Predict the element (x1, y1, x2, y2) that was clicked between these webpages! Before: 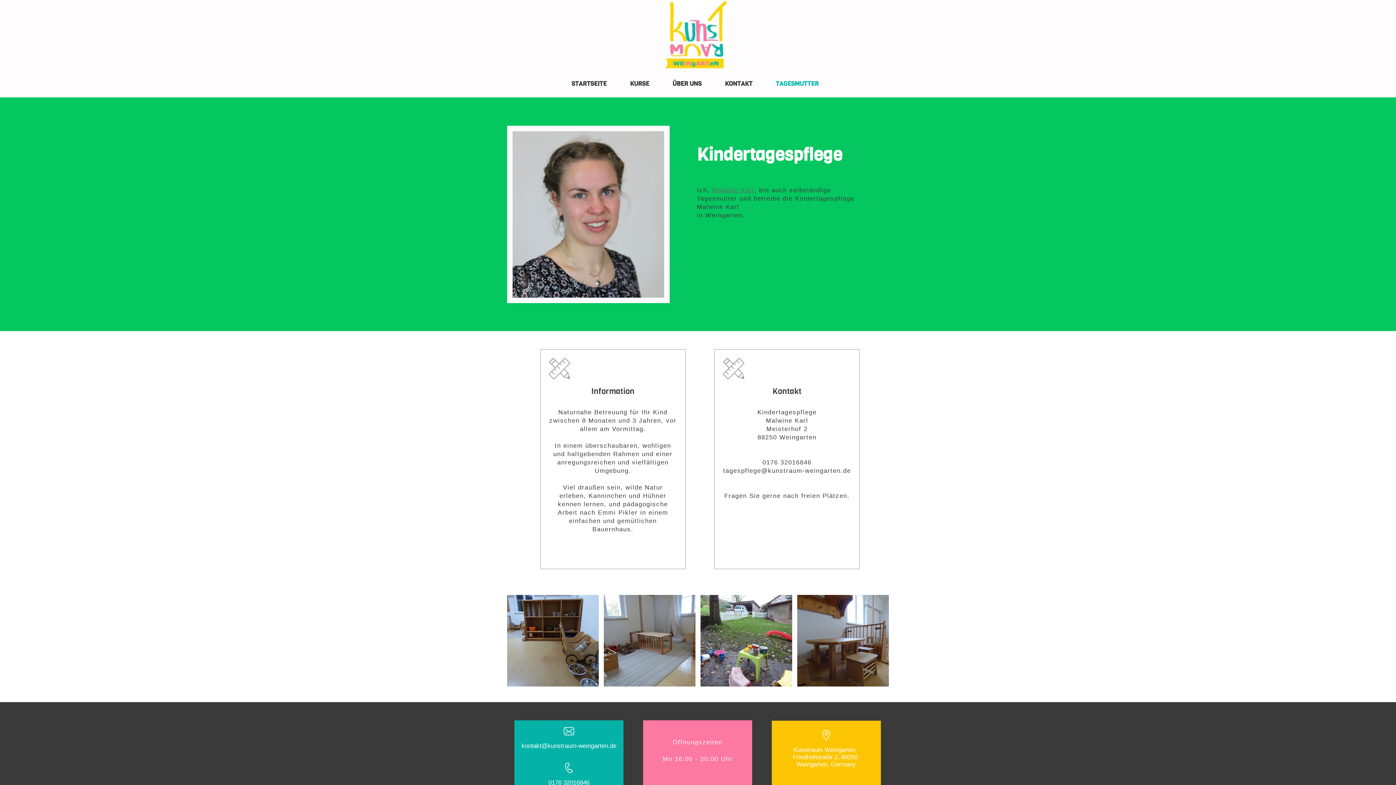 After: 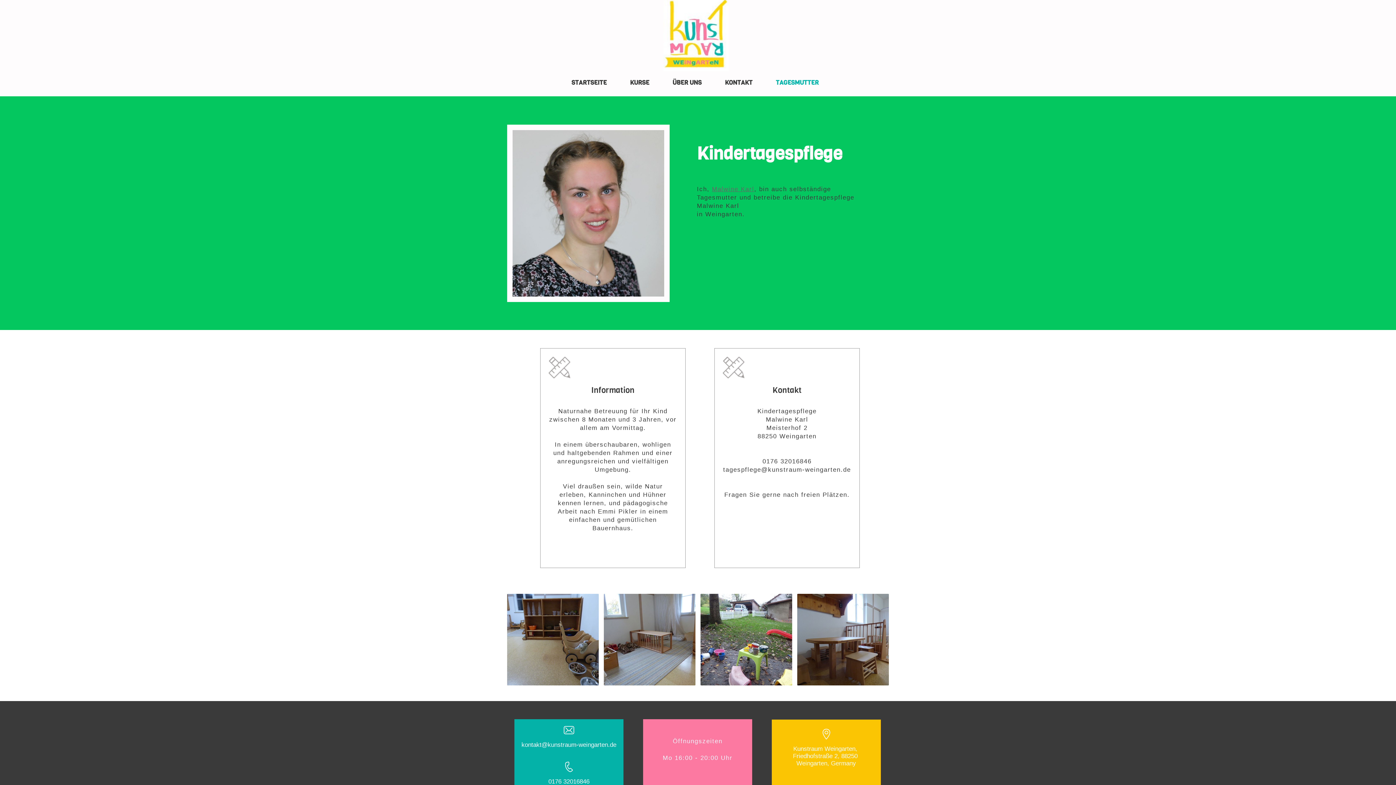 Action: label: 0176 32016846 bbox: (548, 779, 589, 786)